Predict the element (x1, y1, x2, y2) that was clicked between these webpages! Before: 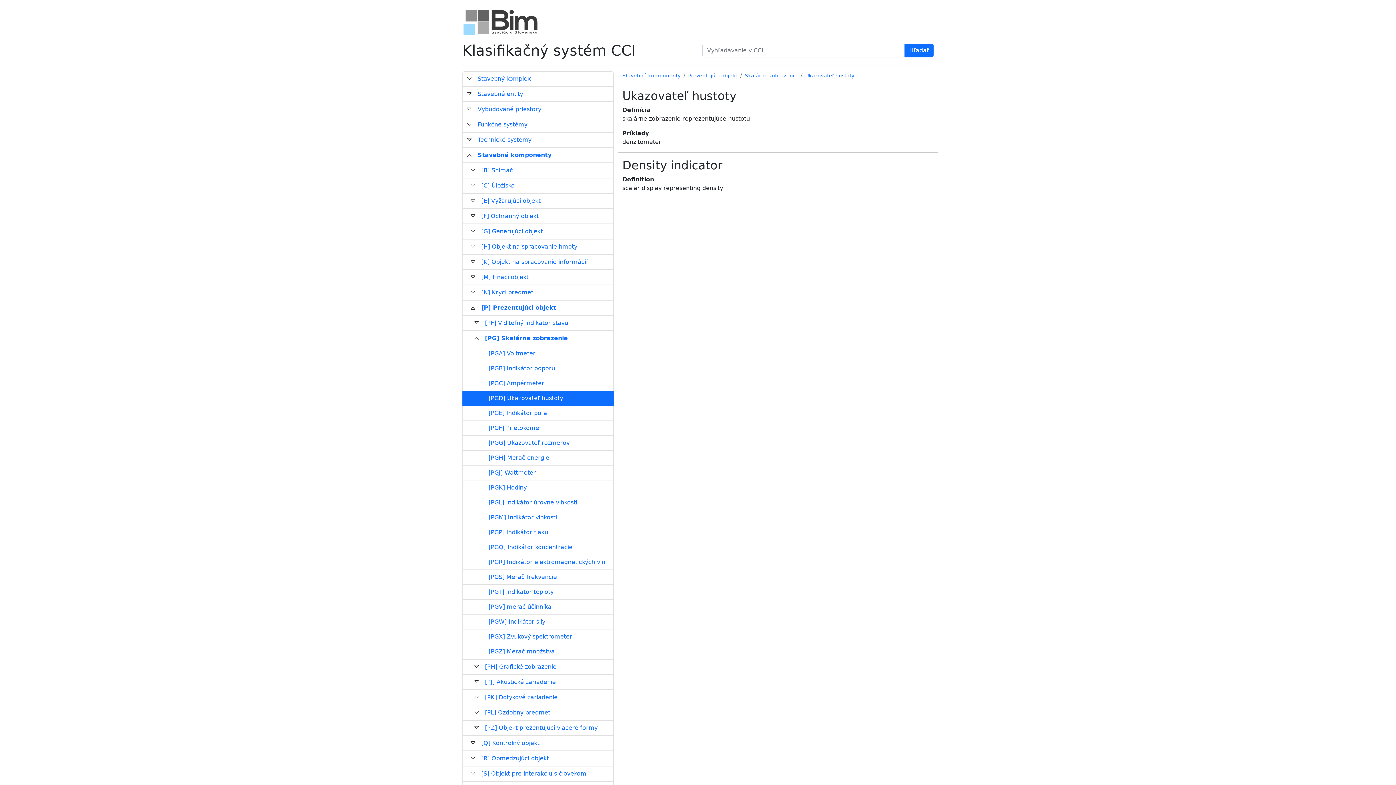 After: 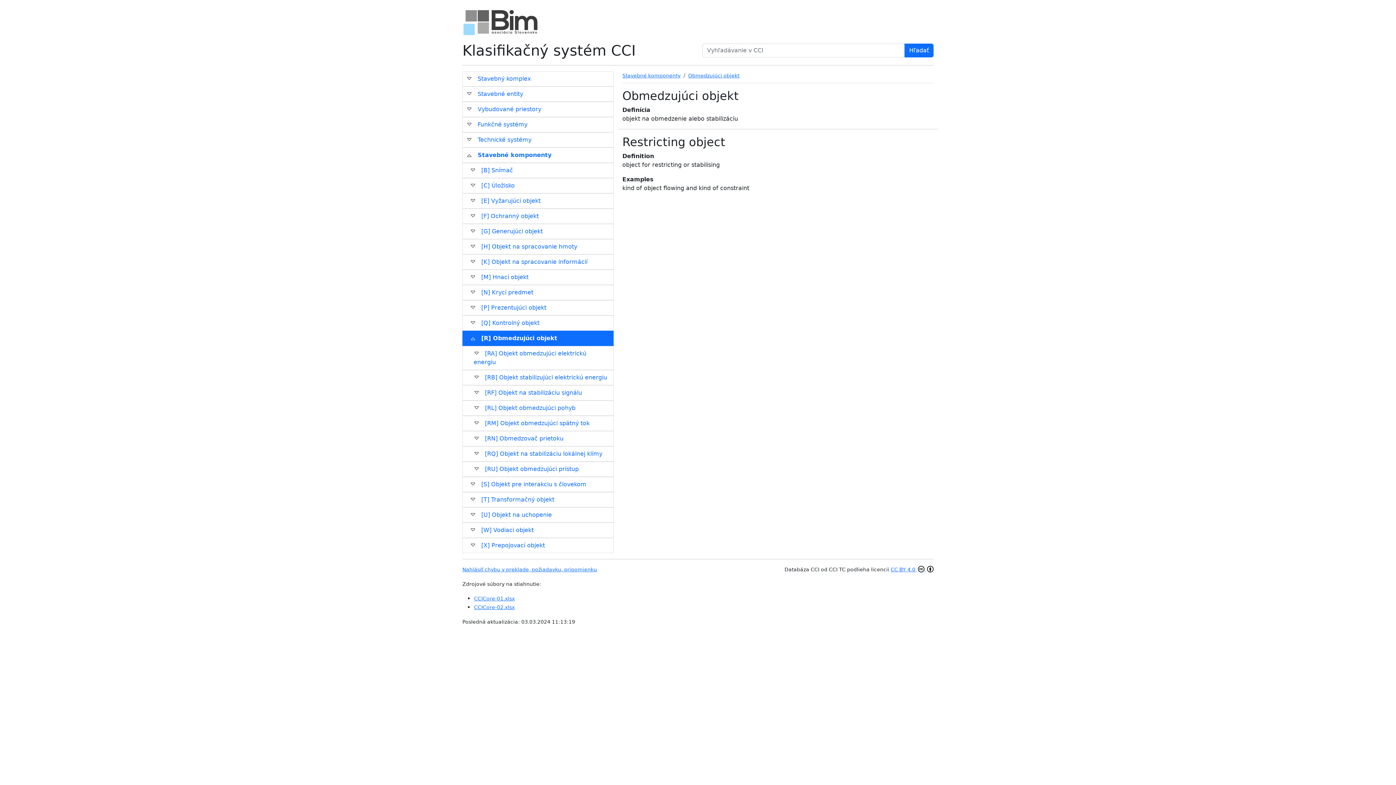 Action: bbox: (481, 755, 549, 762) label: [R] Obmedzujúci objekt